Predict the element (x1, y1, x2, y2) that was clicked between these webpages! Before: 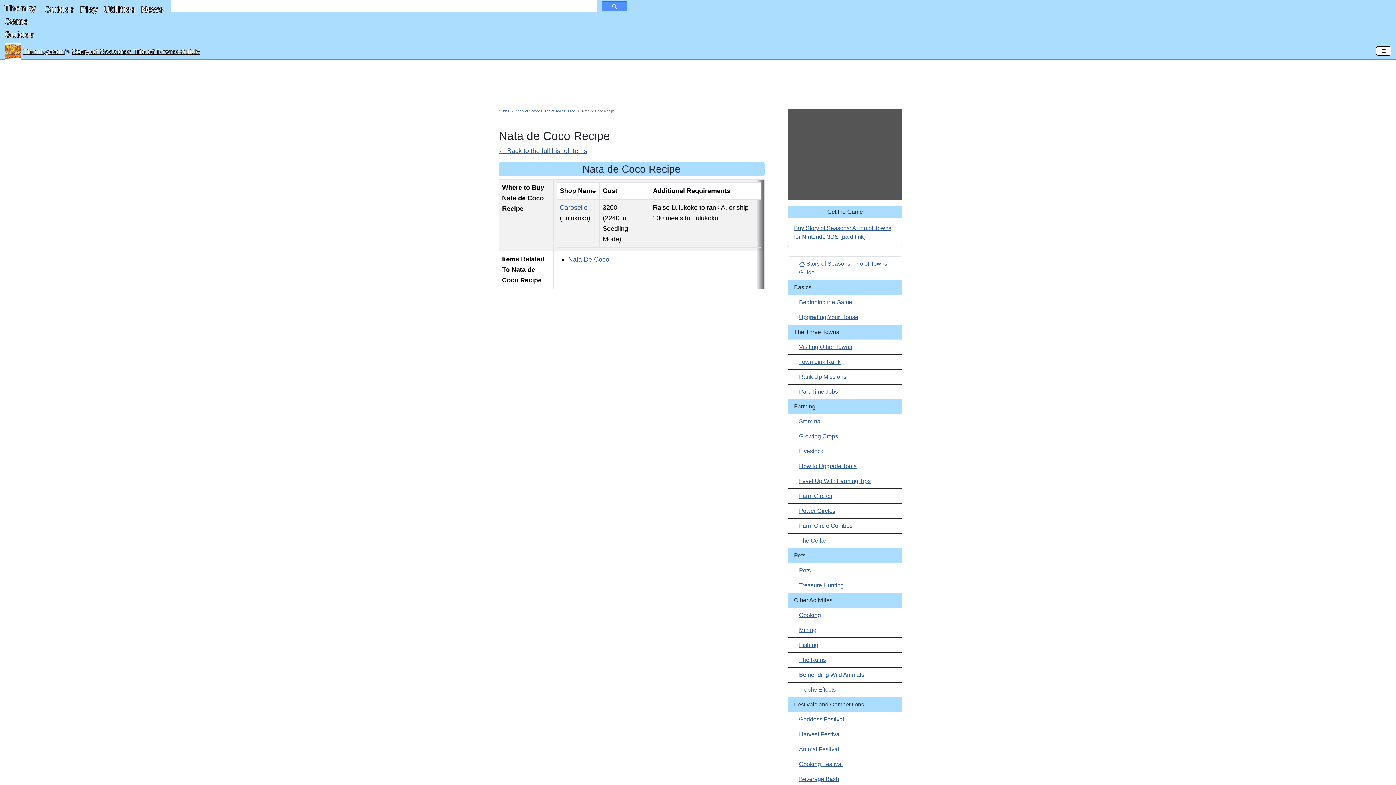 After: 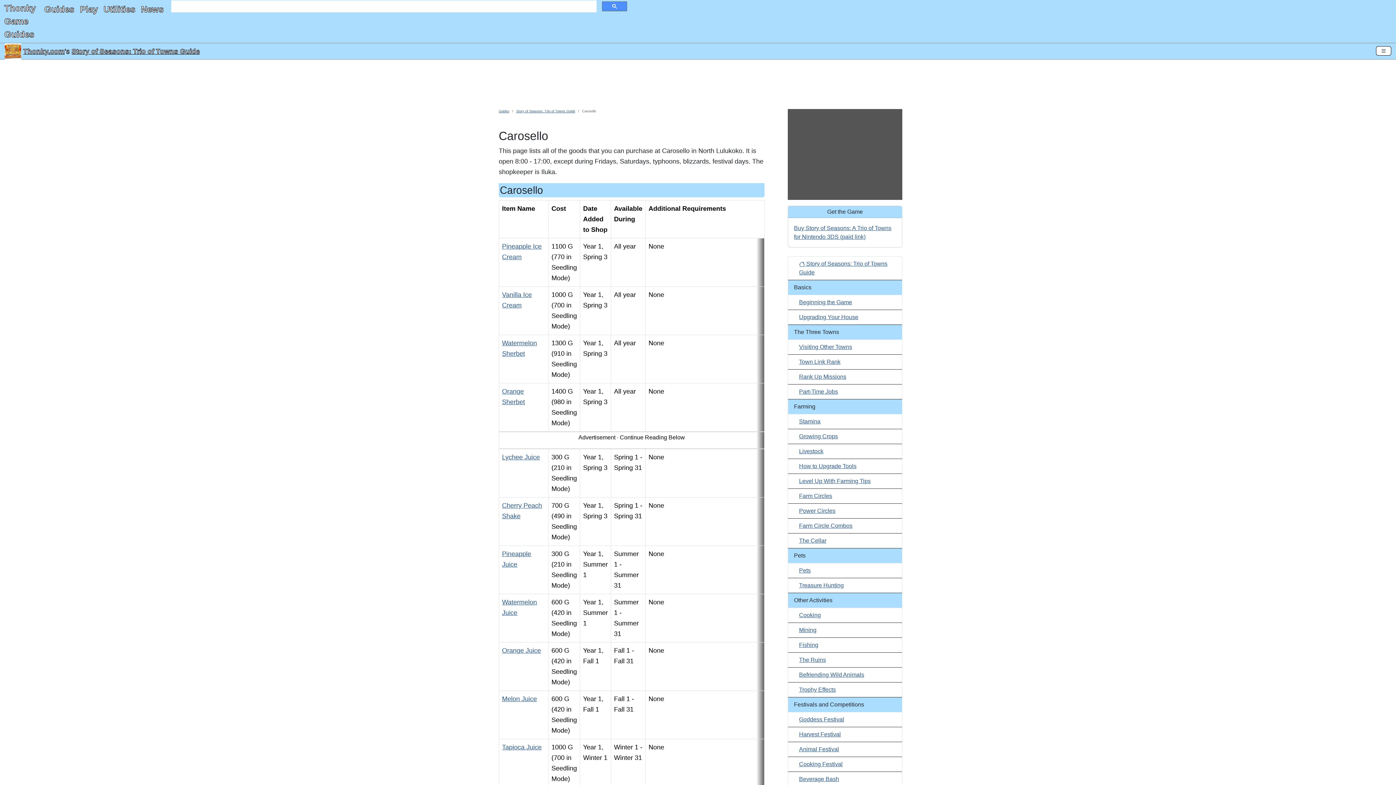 Action: bbox: (560, 204, 587, 211) label: Carosello